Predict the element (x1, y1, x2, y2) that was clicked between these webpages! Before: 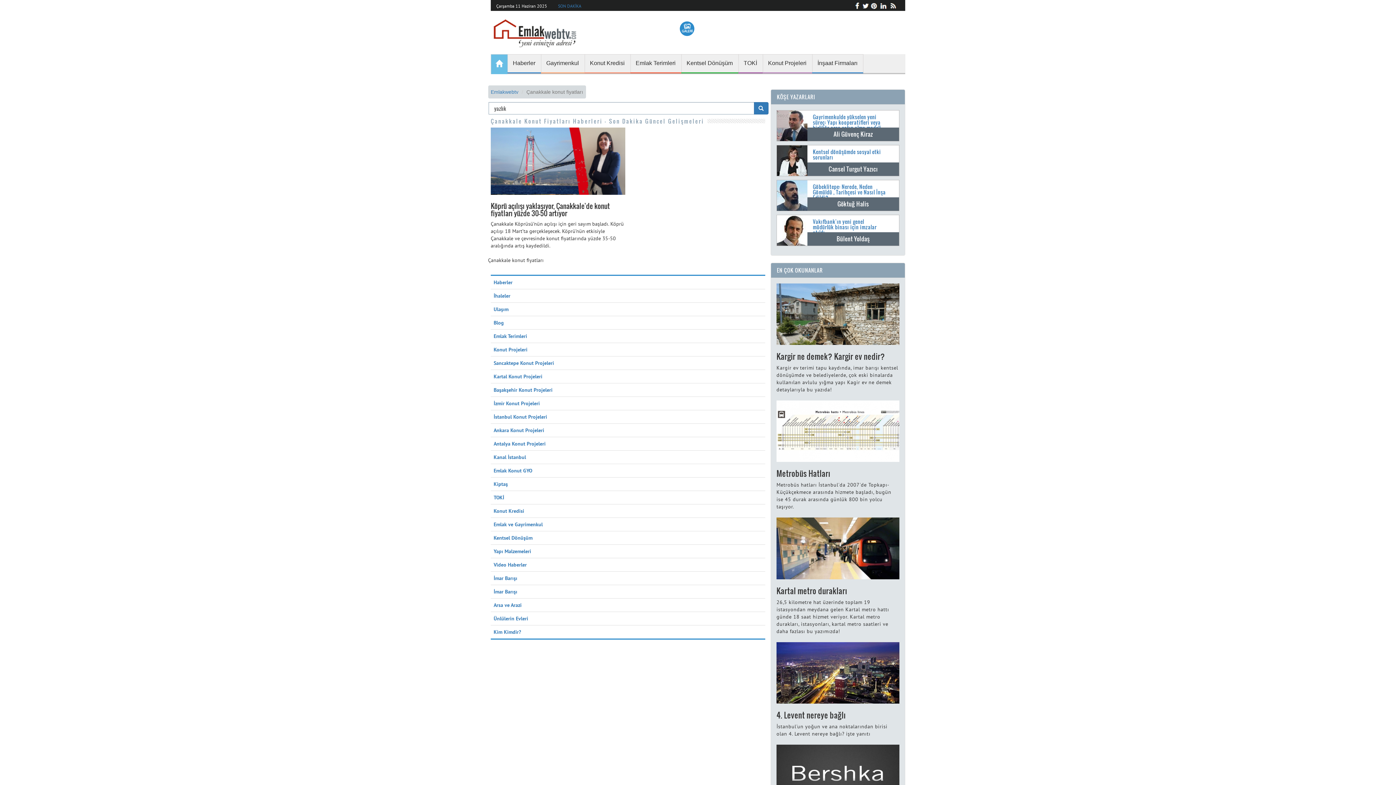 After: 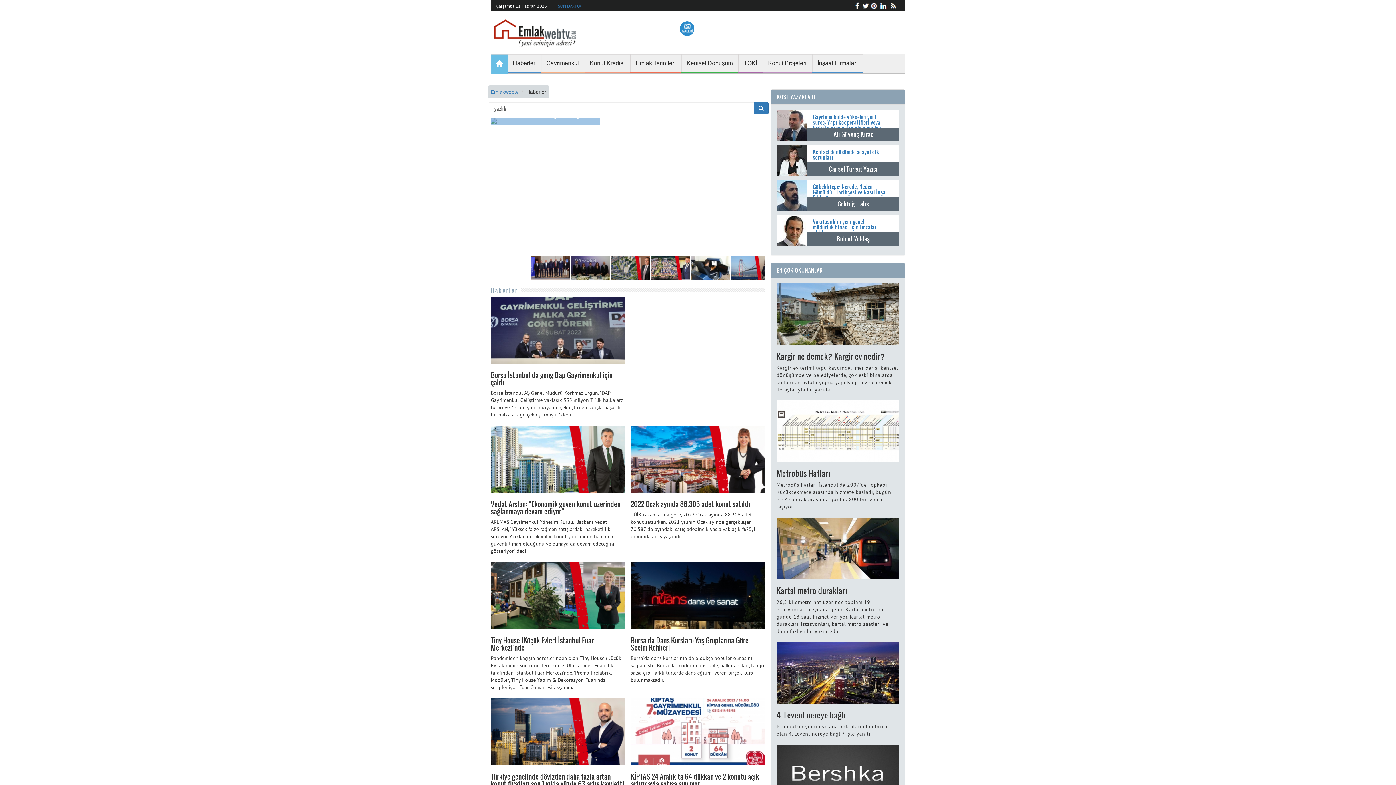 Action: label: Haberler bbox: (493, 279, 512, 285)